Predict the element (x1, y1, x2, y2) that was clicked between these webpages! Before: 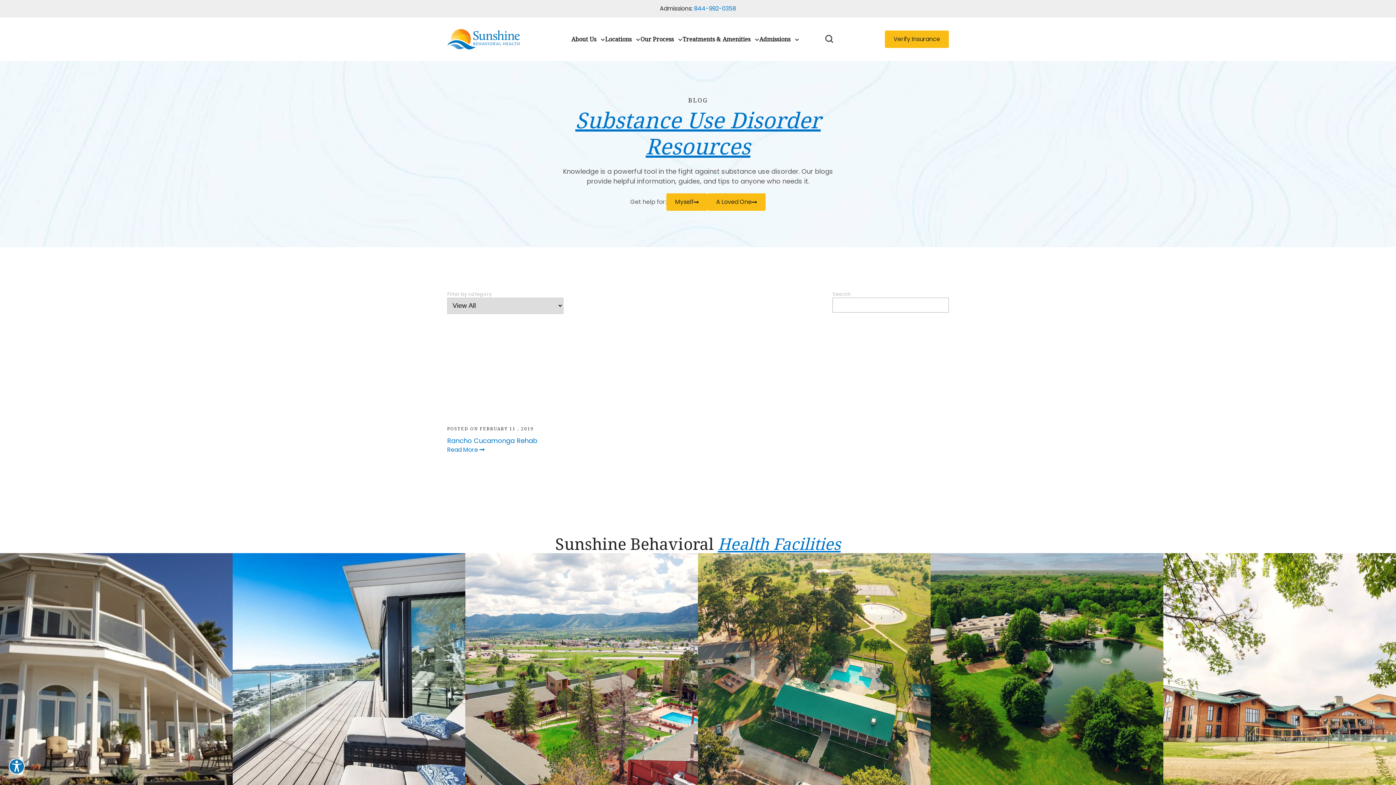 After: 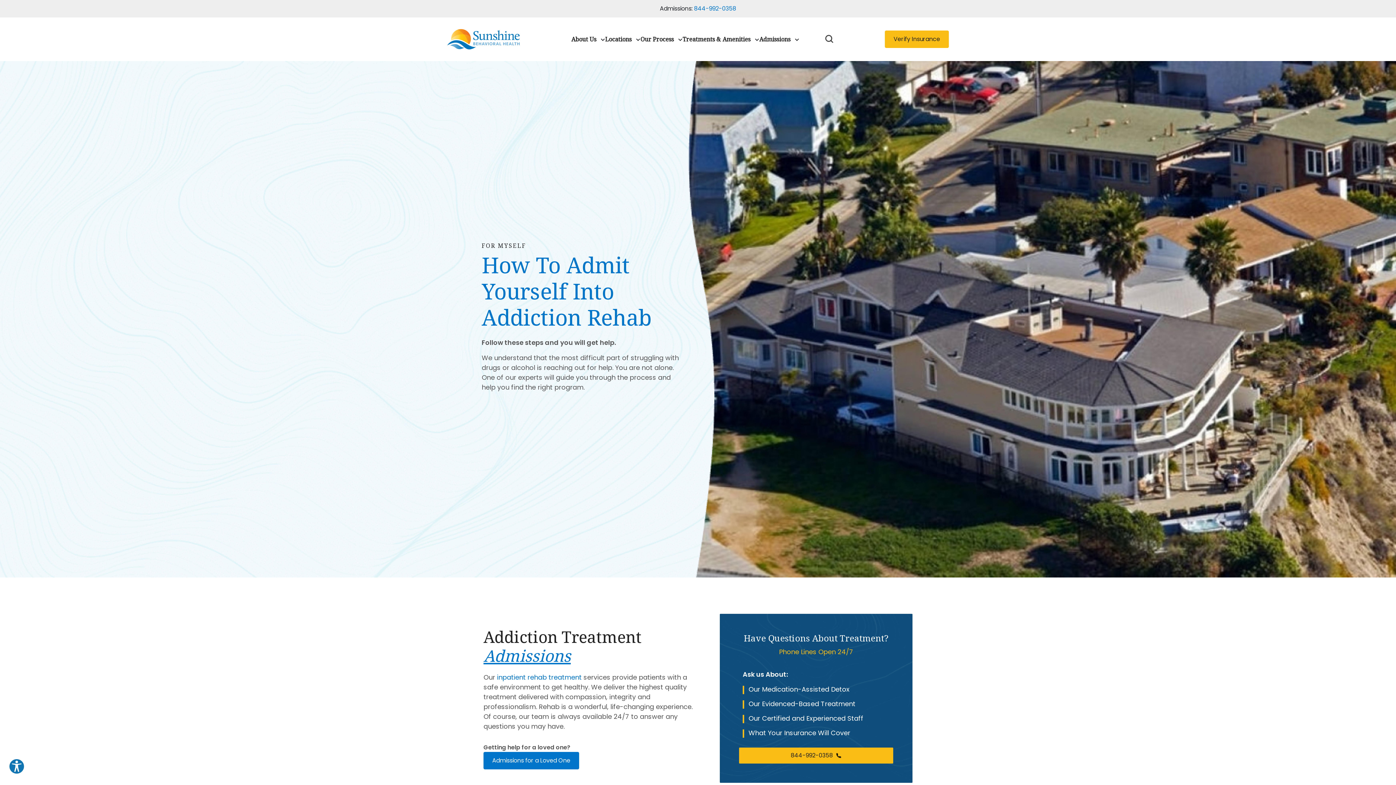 Action: bbox: (666, 193, 707, 210) label: Myself